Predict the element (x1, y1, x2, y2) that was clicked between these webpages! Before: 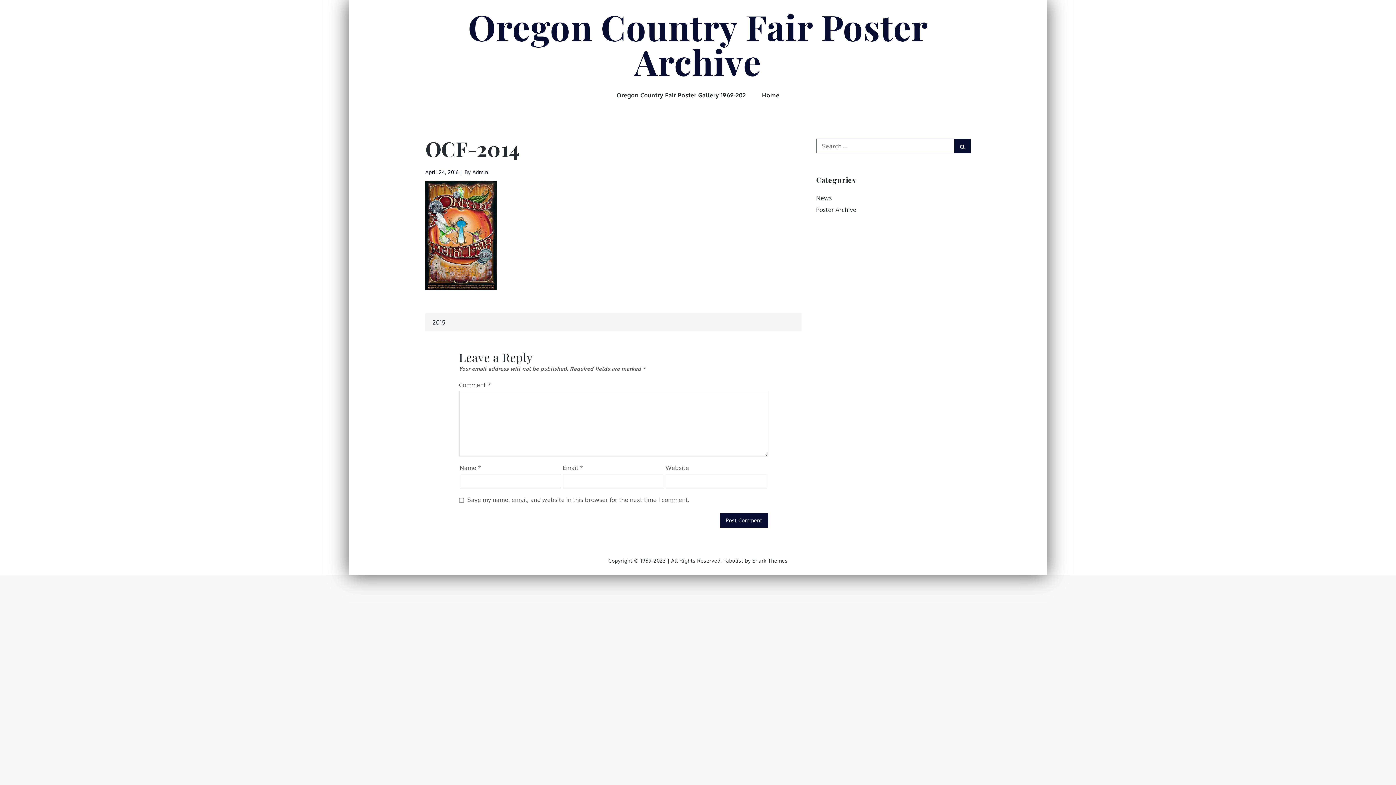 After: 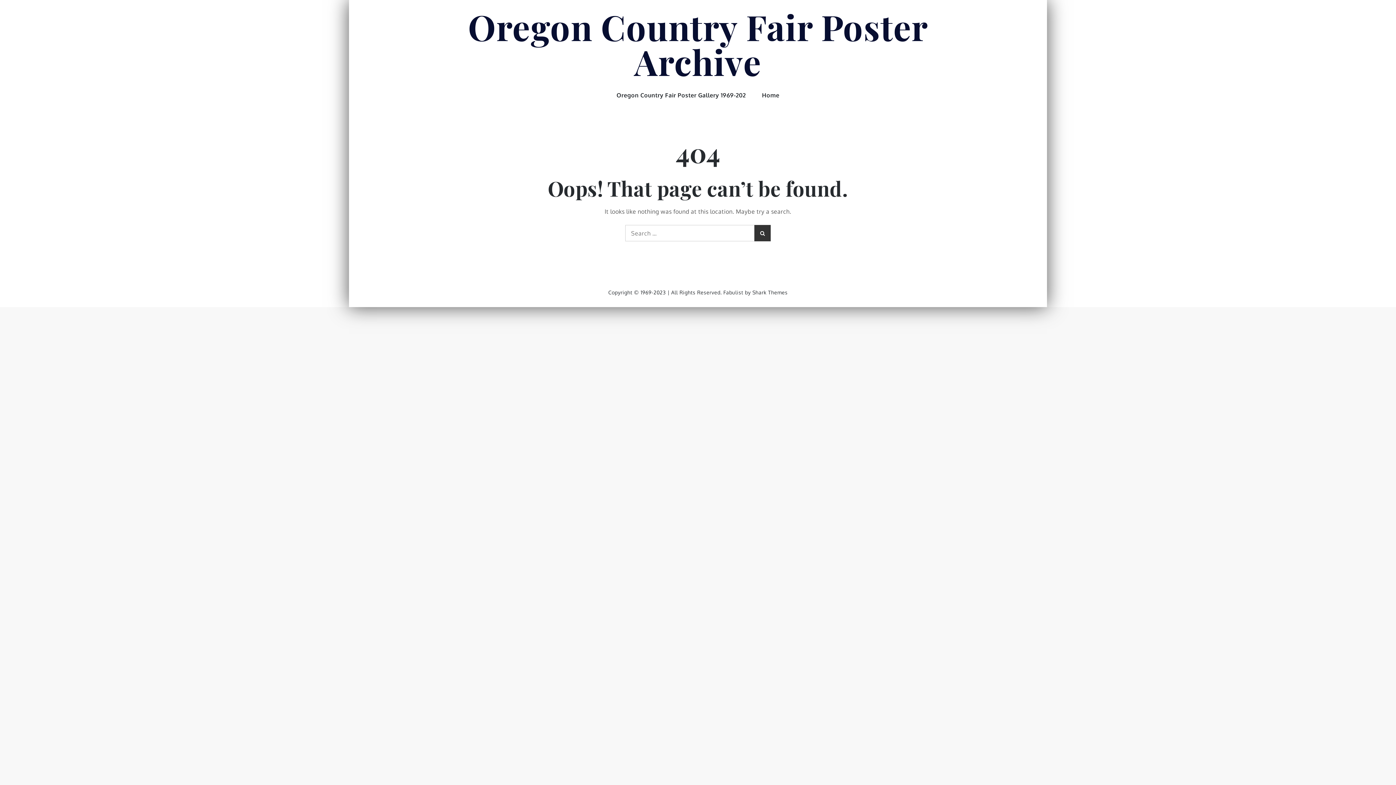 Action: label: April 24, 2016 bbox: (425, 169, 458, 175)